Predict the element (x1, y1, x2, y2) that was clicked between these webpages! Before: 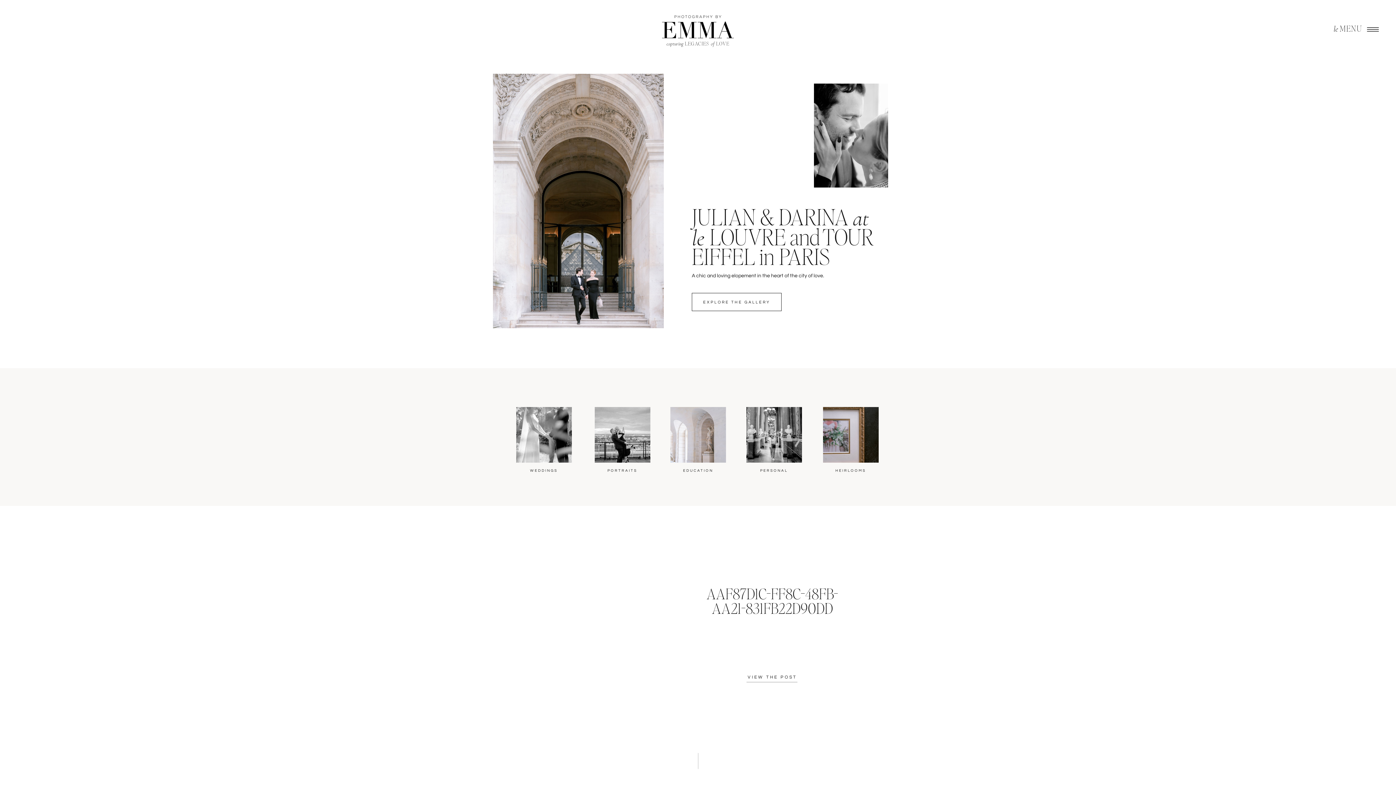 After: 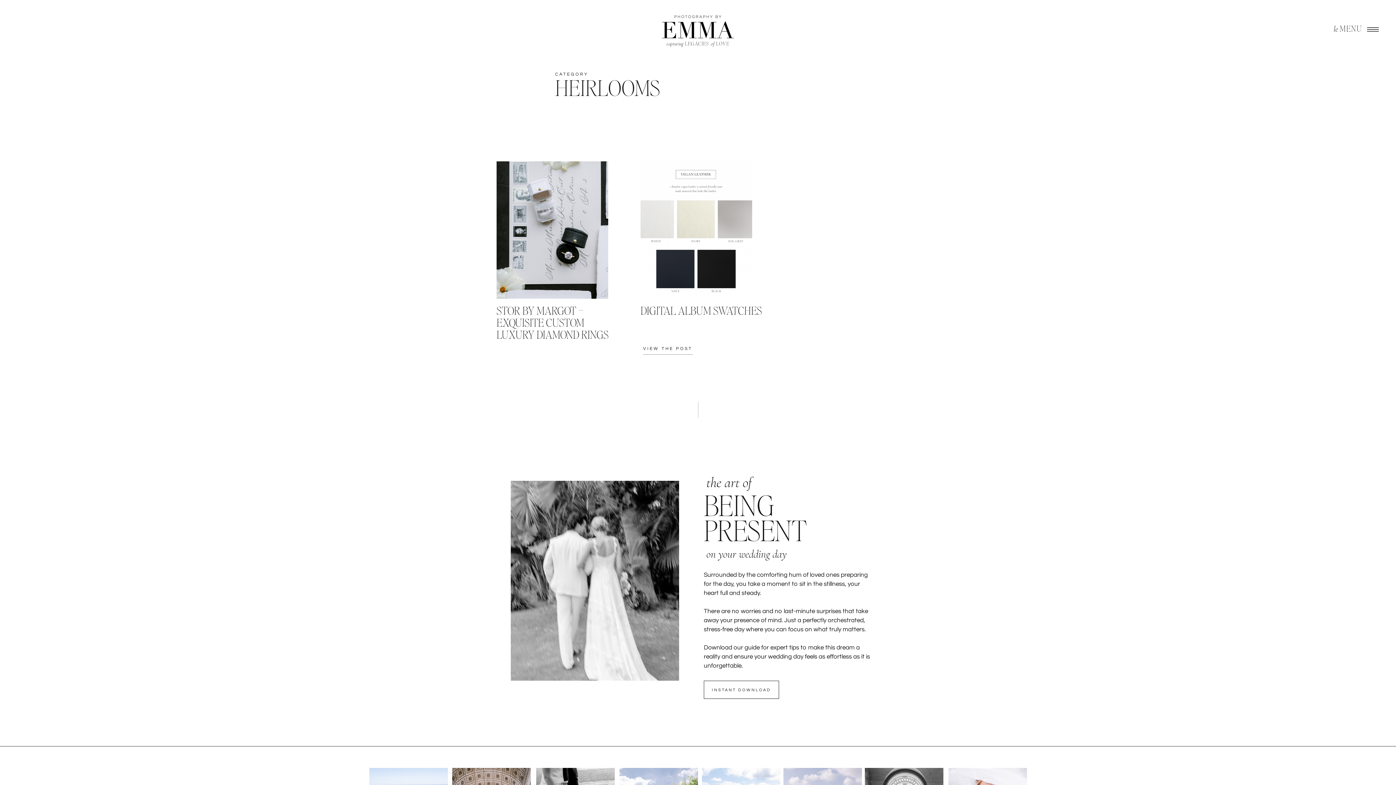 Action: label: HEIRLOOMS bbox: (821, 468, 880, 480)